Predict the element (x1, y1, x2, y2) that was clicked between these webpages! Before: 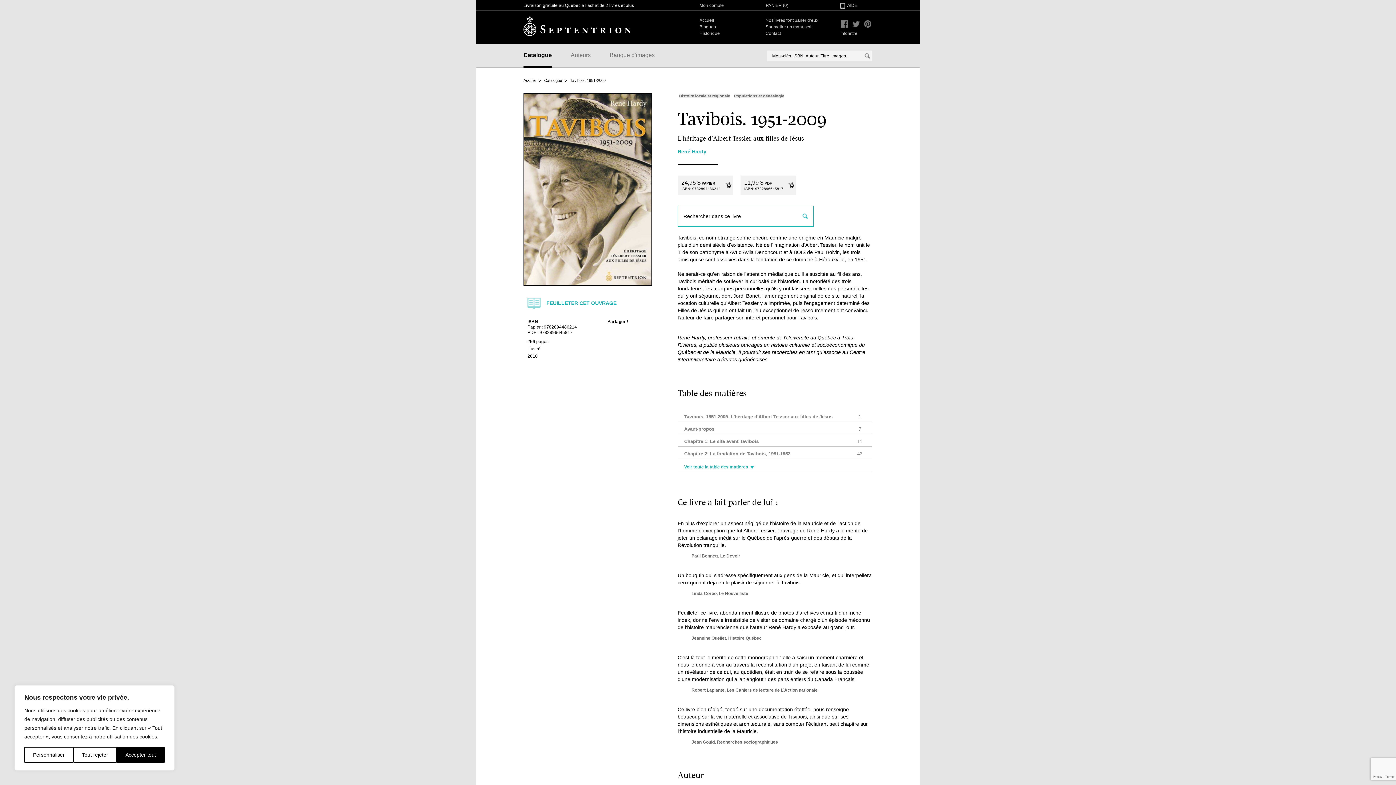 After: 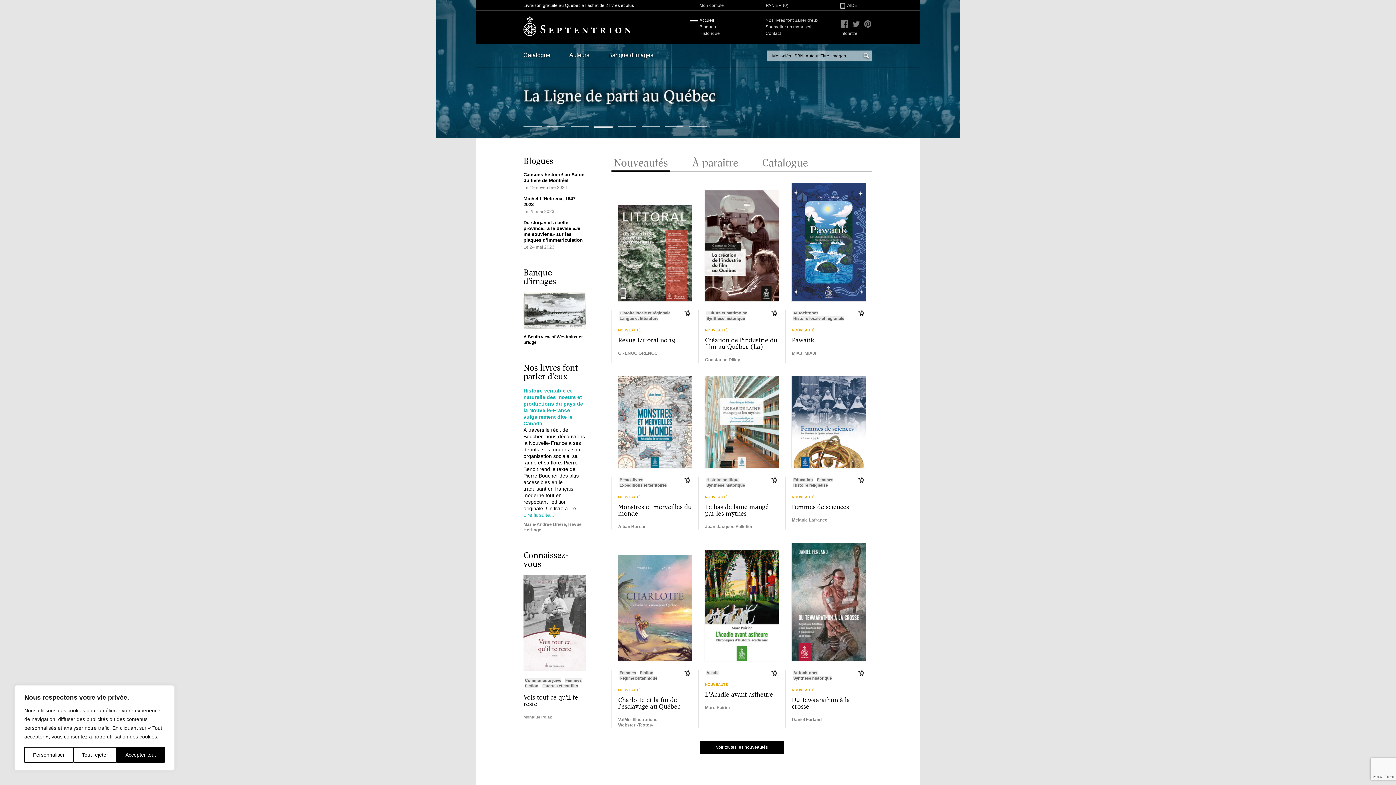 Action: bbox: (523, 15, 631, 36) label: Septentrion